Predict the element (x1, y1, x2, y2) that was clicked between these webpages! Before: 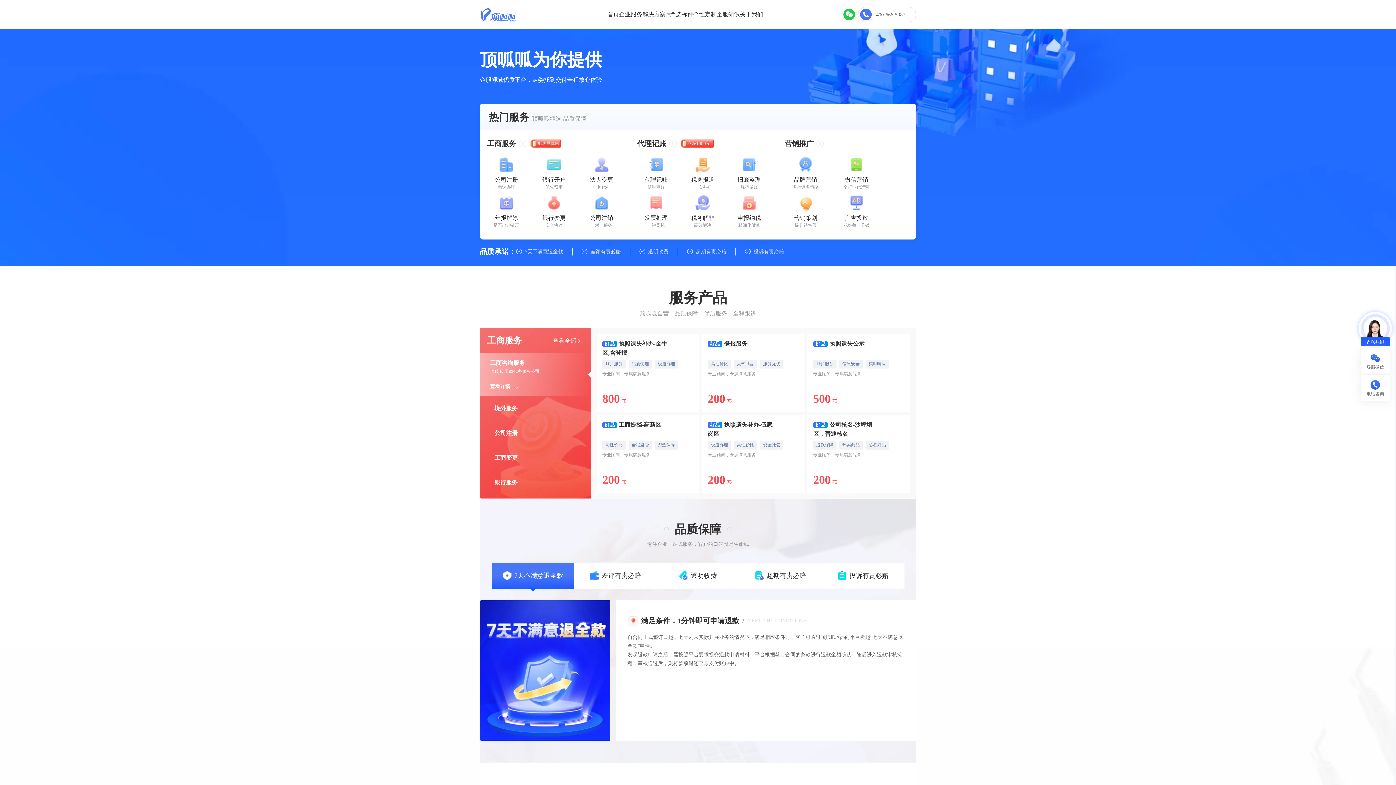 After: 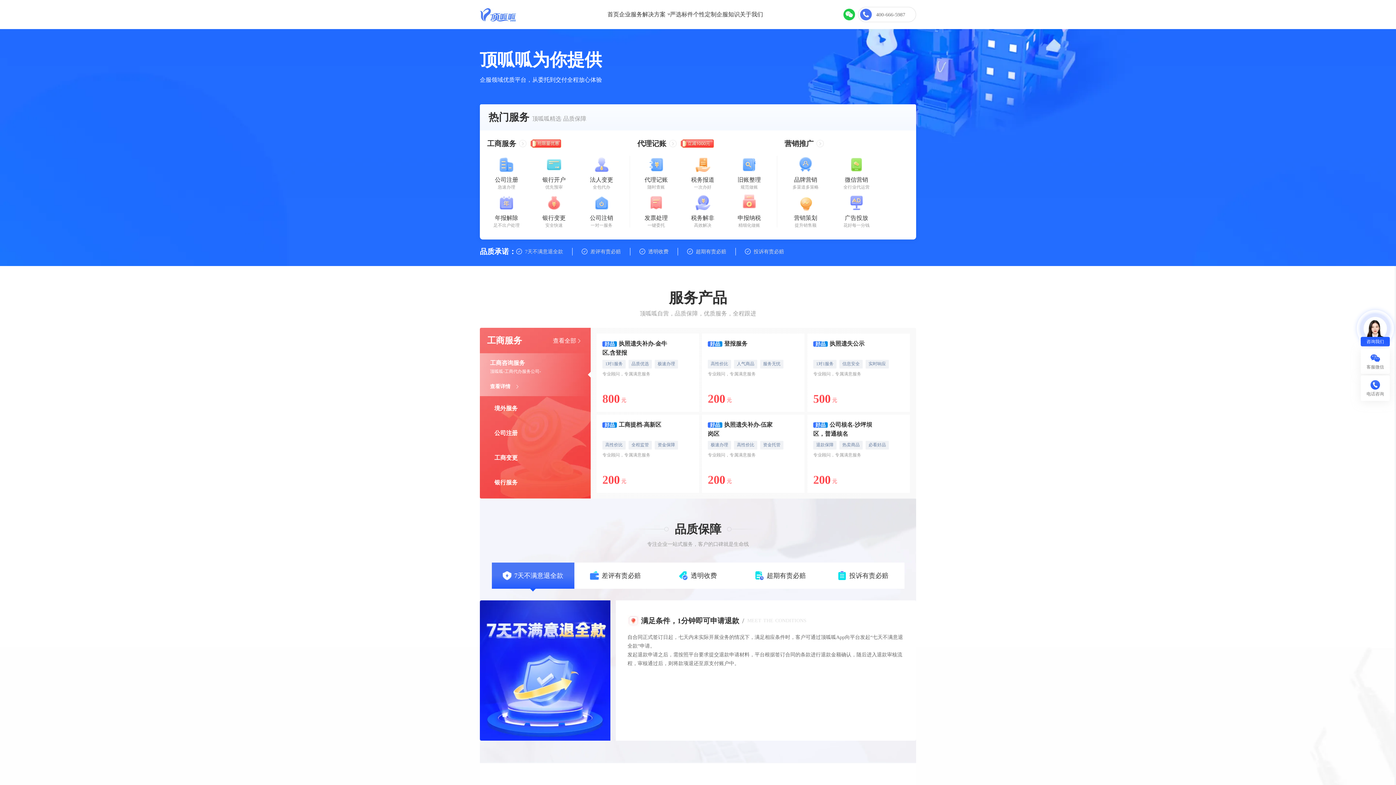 Action: label: 申报纳税
精细化做账 bbox: (726, 194, 772, 227)